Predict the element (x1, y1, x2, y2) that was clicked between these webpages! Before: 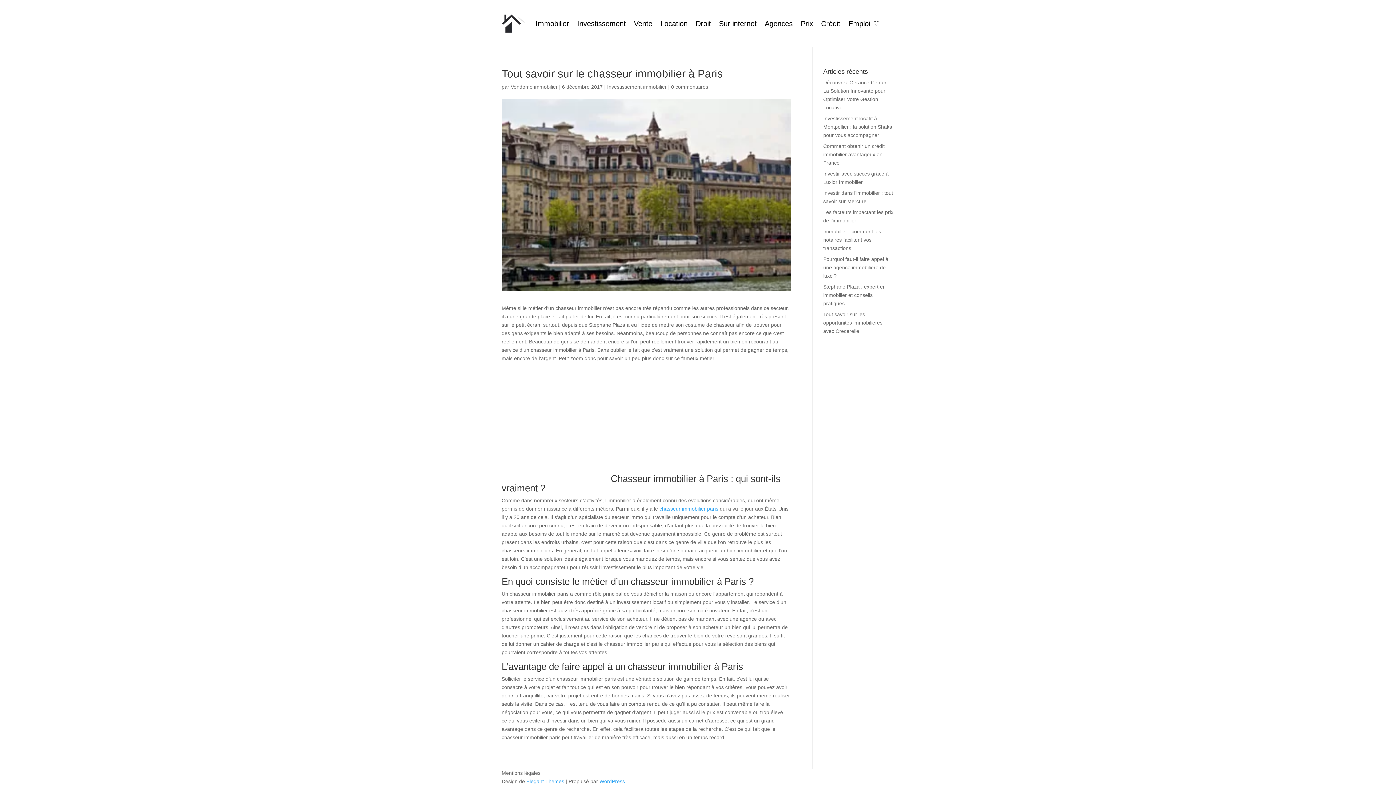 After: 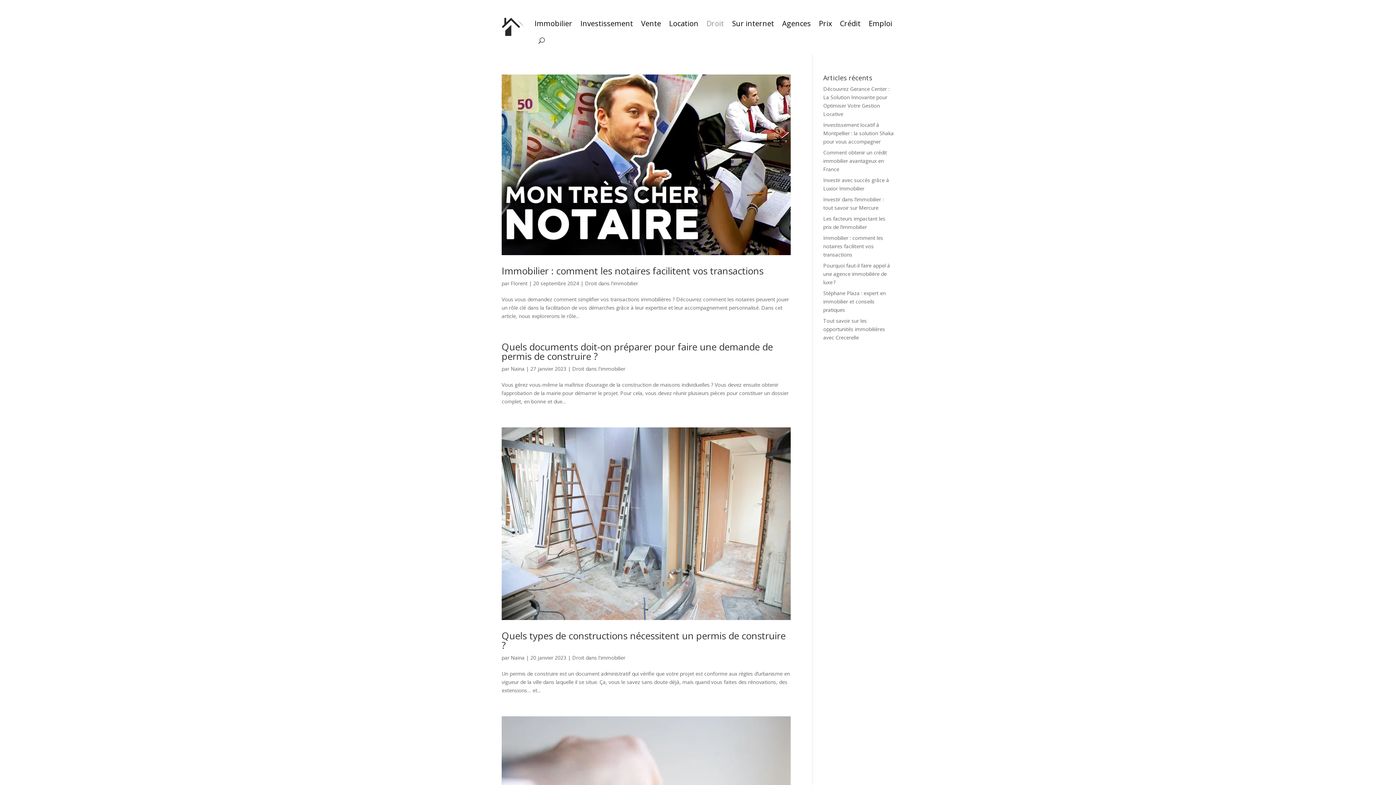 Action: bbox: (695, 9, 711, 37) label: Link 5